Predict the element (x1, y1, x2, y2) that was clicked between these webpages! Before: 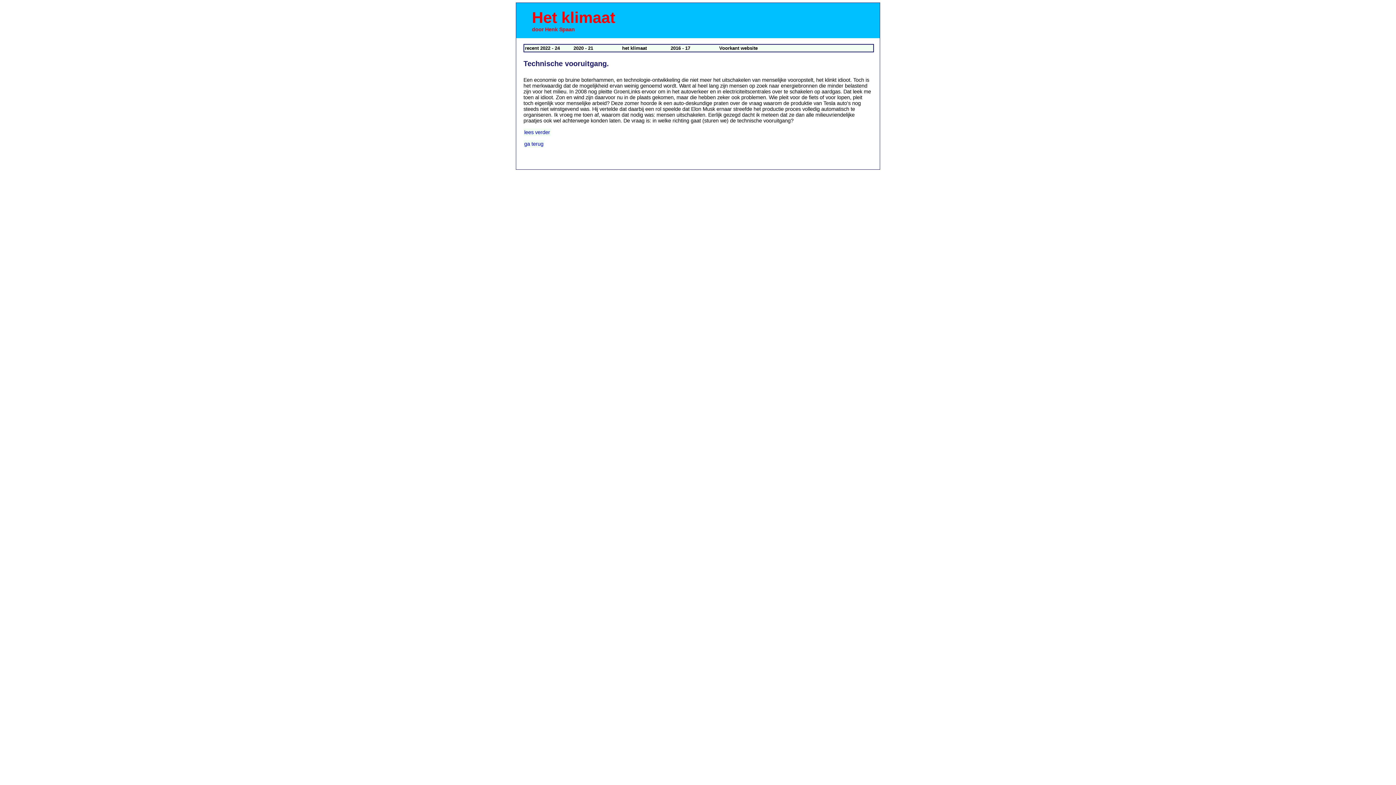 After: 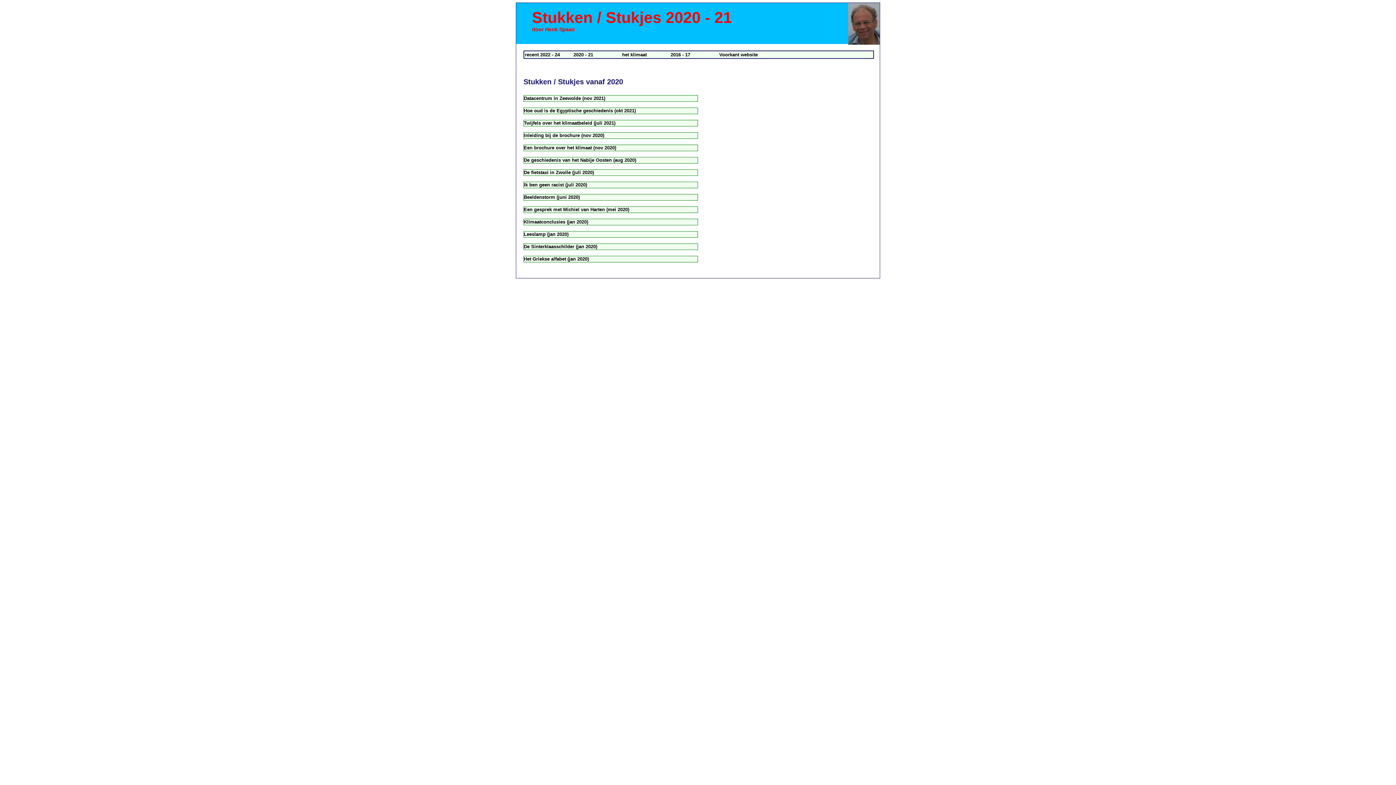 Action: bbox: (572, 44, 621, 51) label: 2020 - 21